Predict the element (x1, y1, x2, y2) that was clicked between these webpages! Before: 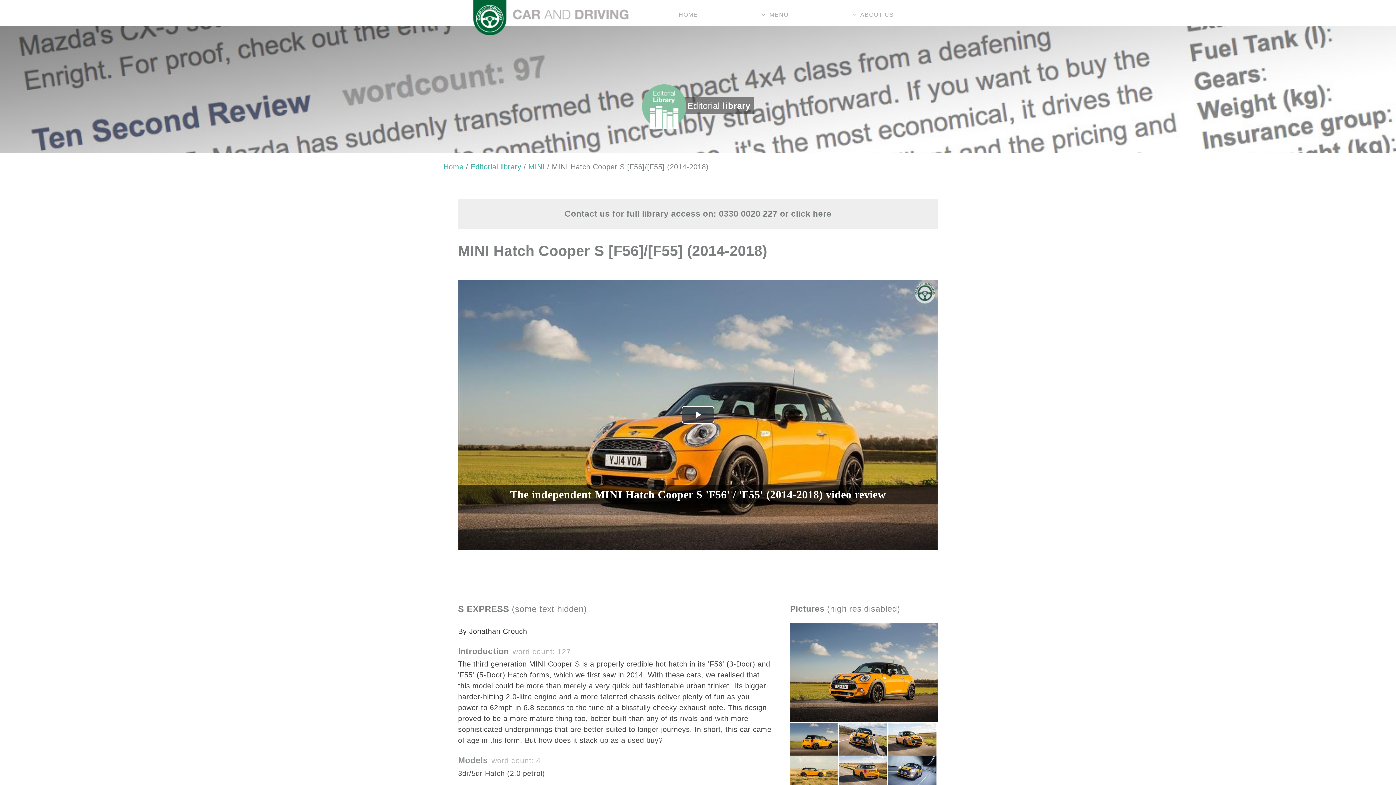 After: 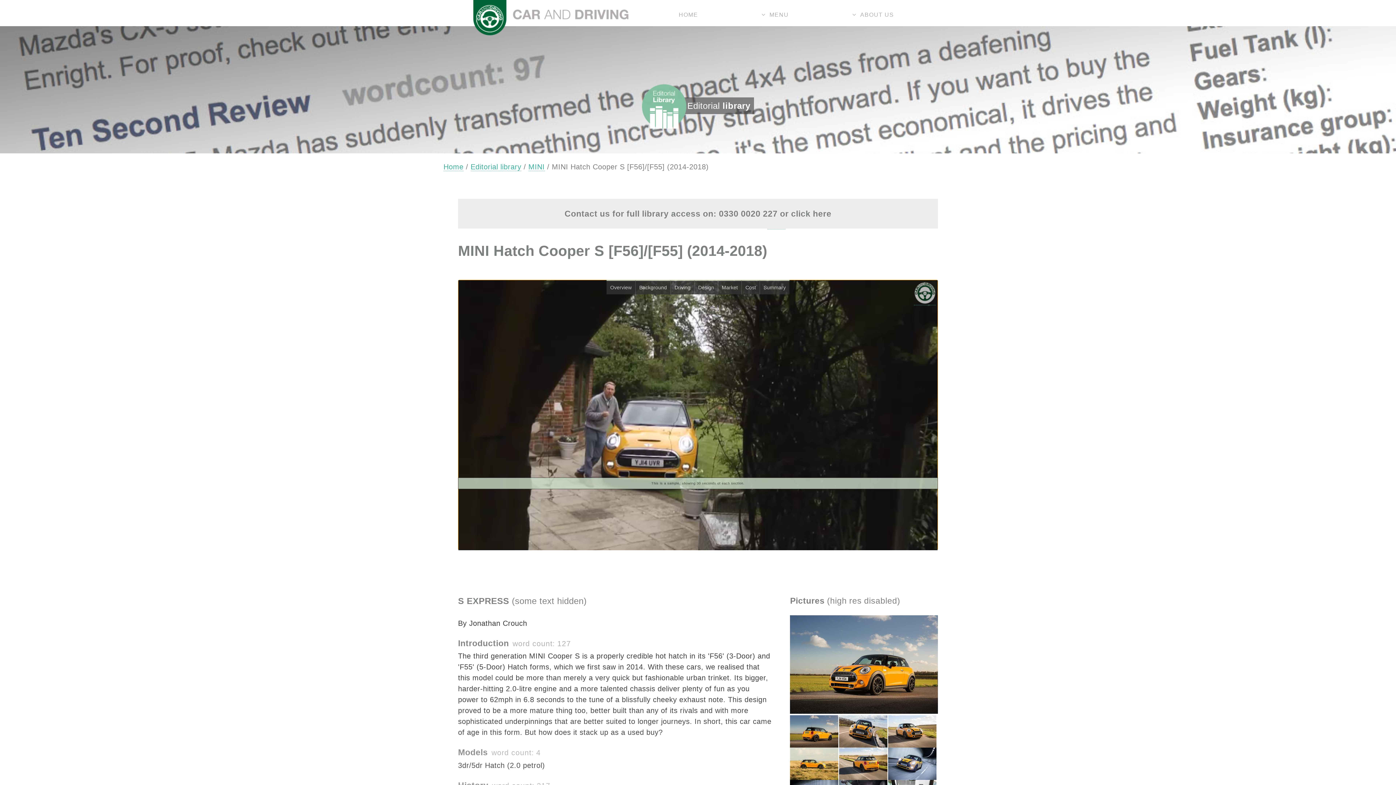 Action: label: Play Video bbox: (681, 406, 714, 424)